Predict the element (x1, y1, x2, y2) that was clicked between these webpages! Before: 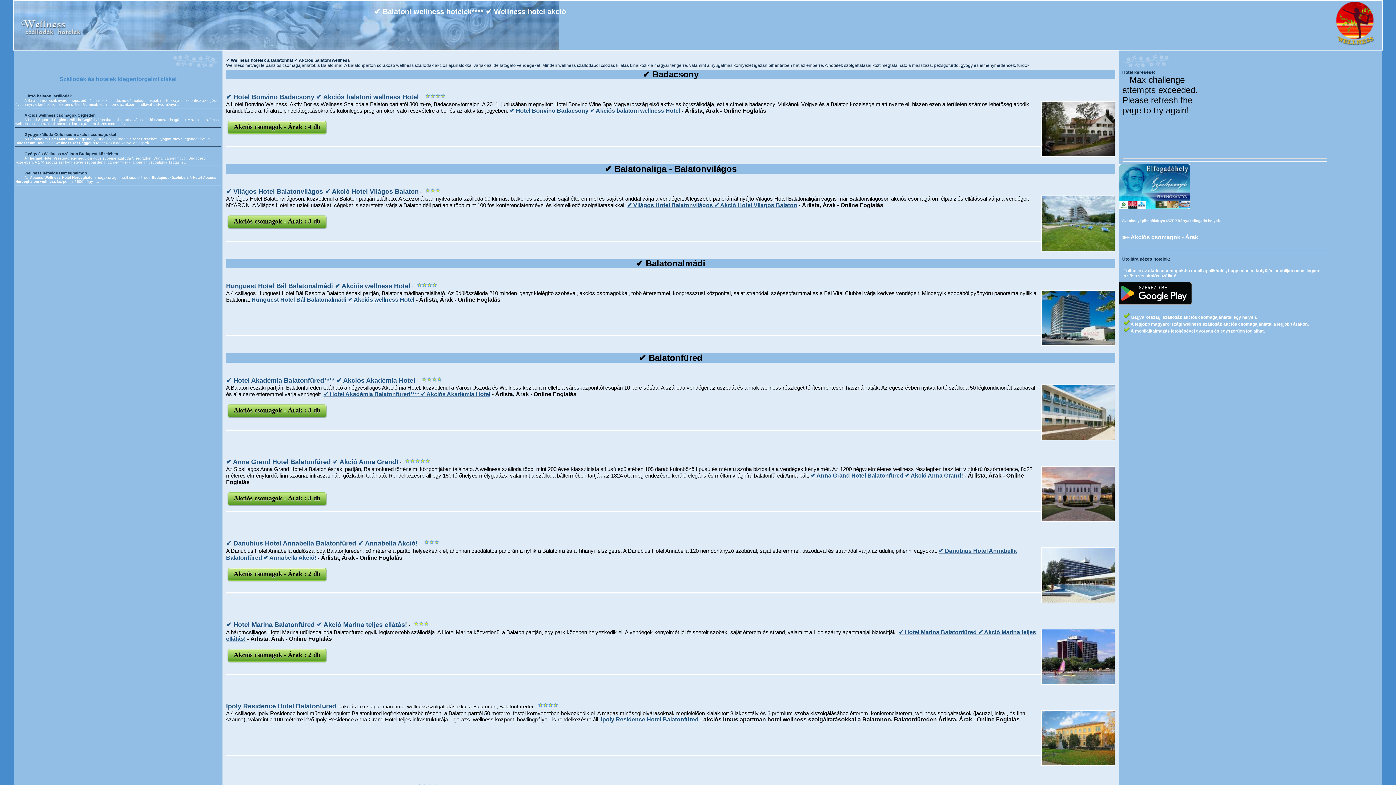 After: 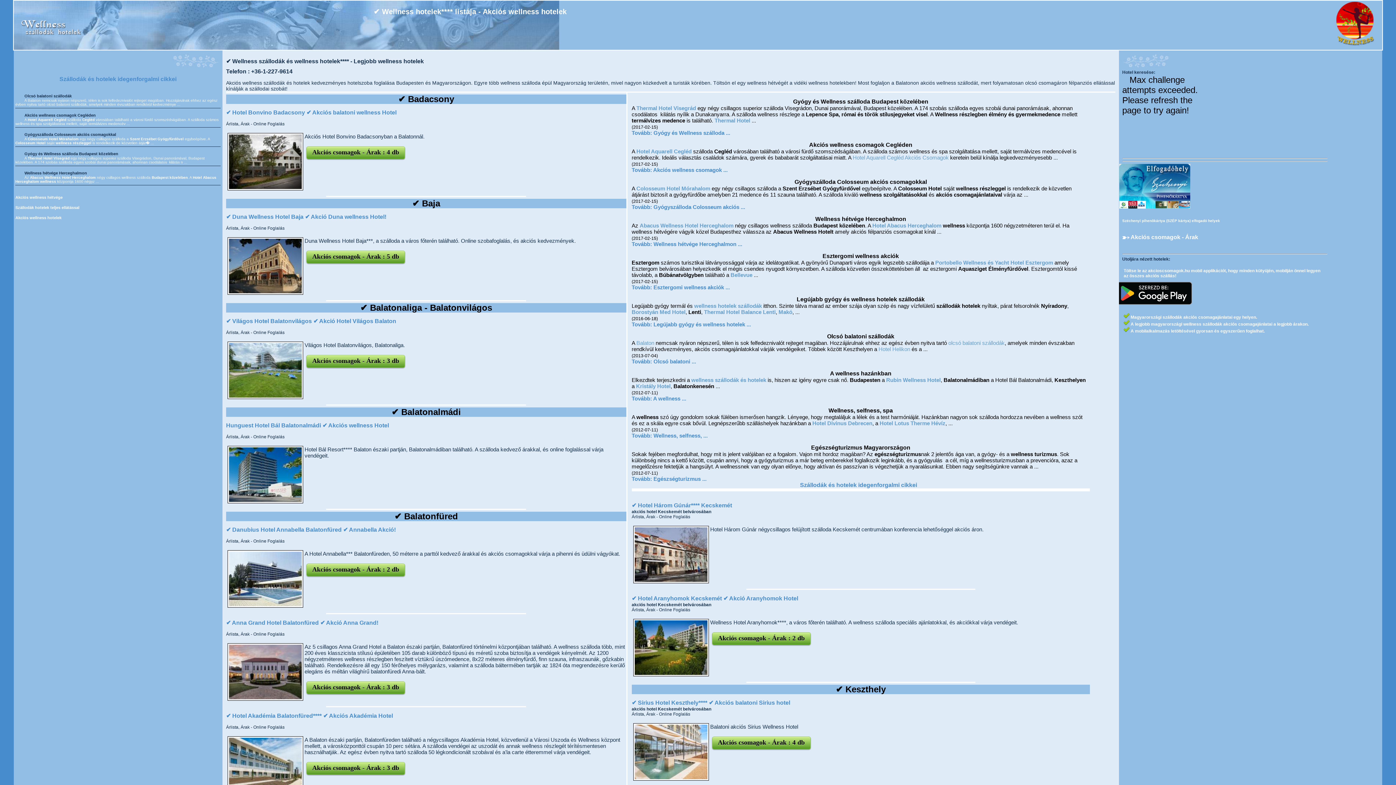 Action: bbox: (13, 31, 93, 36)